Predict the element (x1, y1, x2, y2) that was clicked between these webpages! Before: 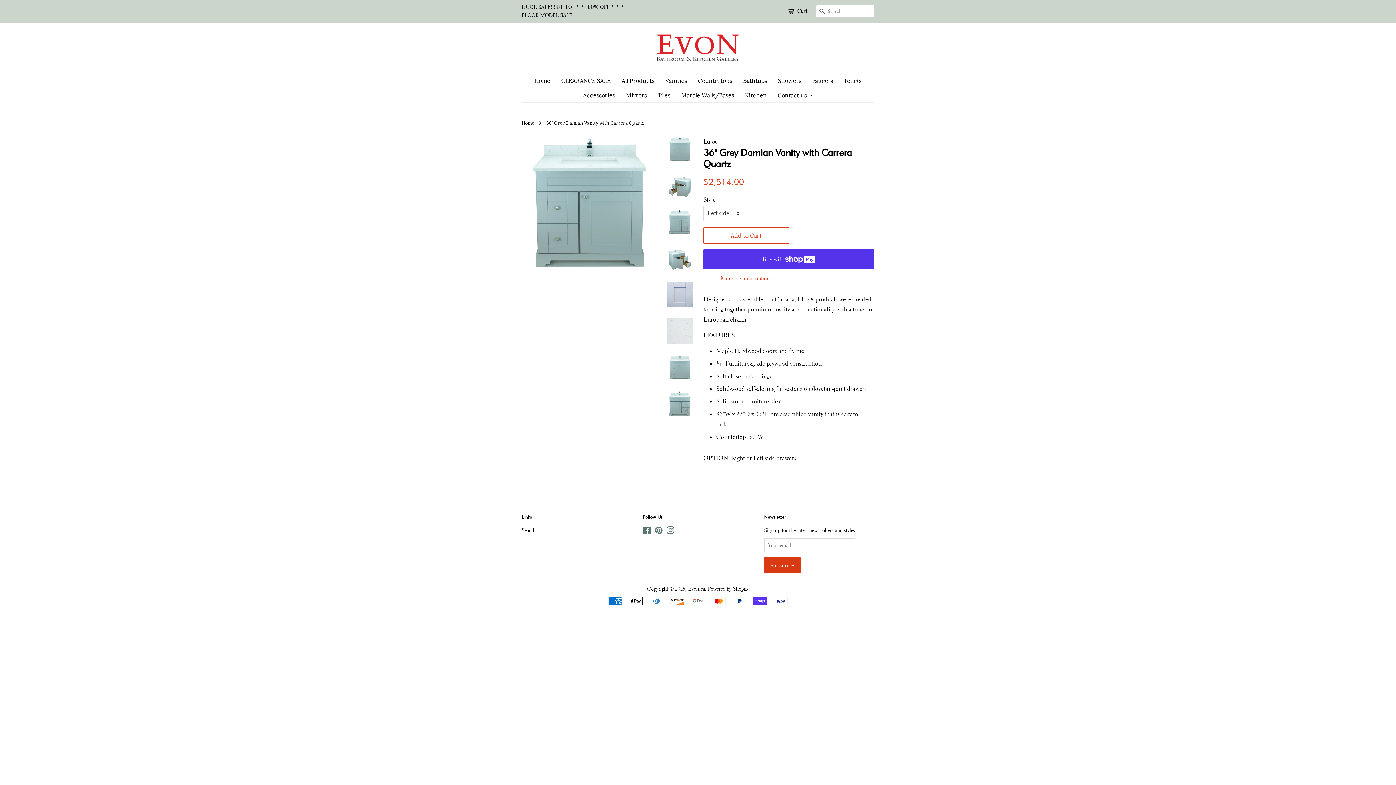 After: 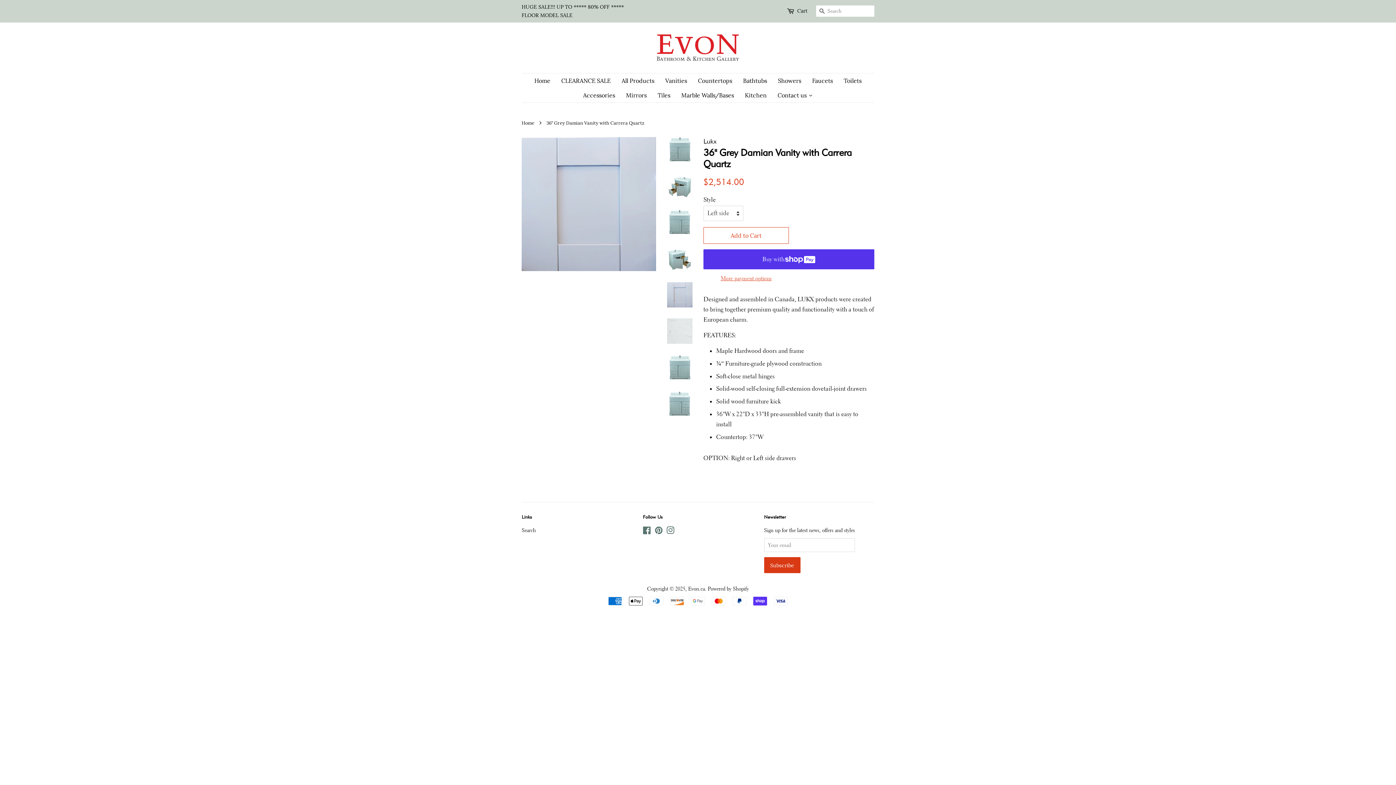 Action: bbox: (667, 282, 692, 307)